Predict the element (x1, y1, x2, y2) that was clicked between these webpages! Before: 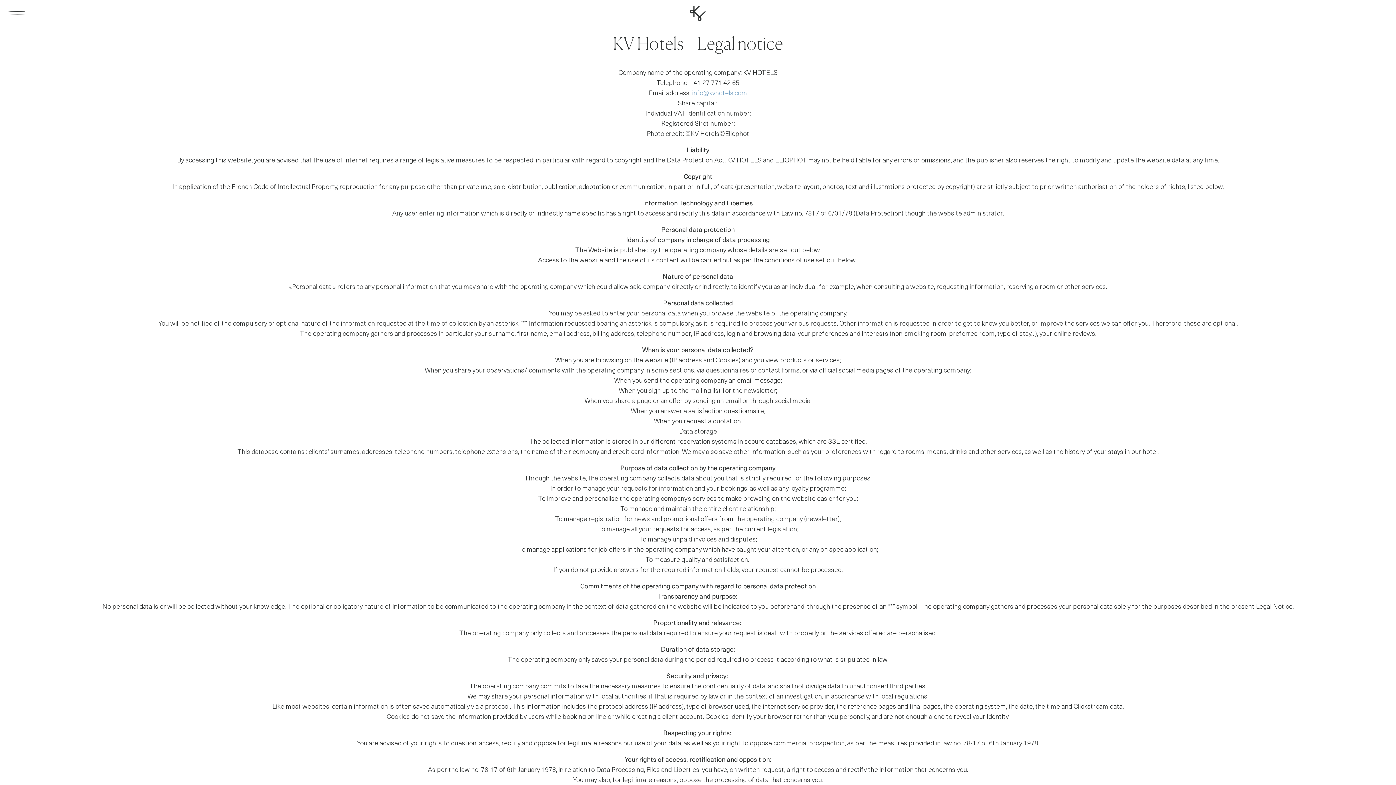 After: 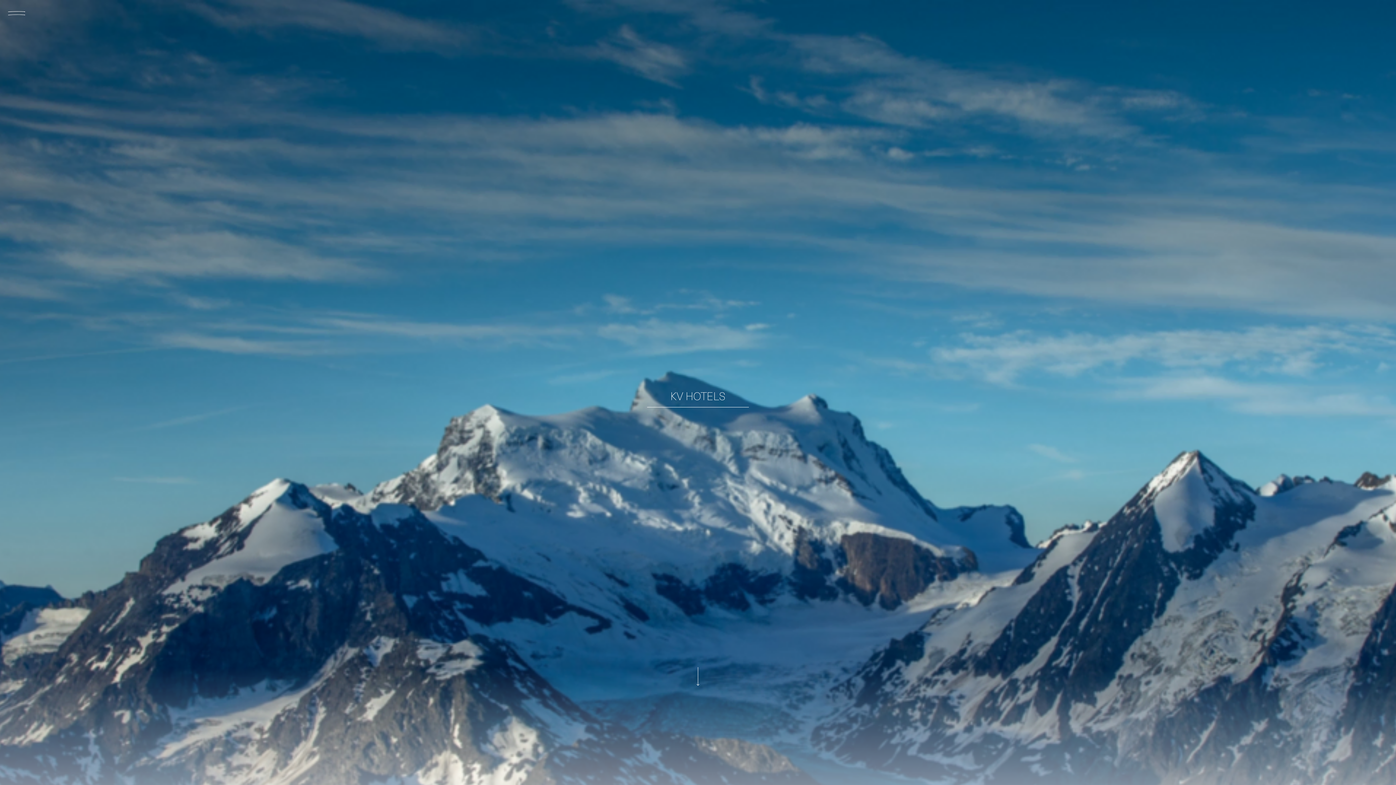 Action: bbox: (682, -6, 713, 19)